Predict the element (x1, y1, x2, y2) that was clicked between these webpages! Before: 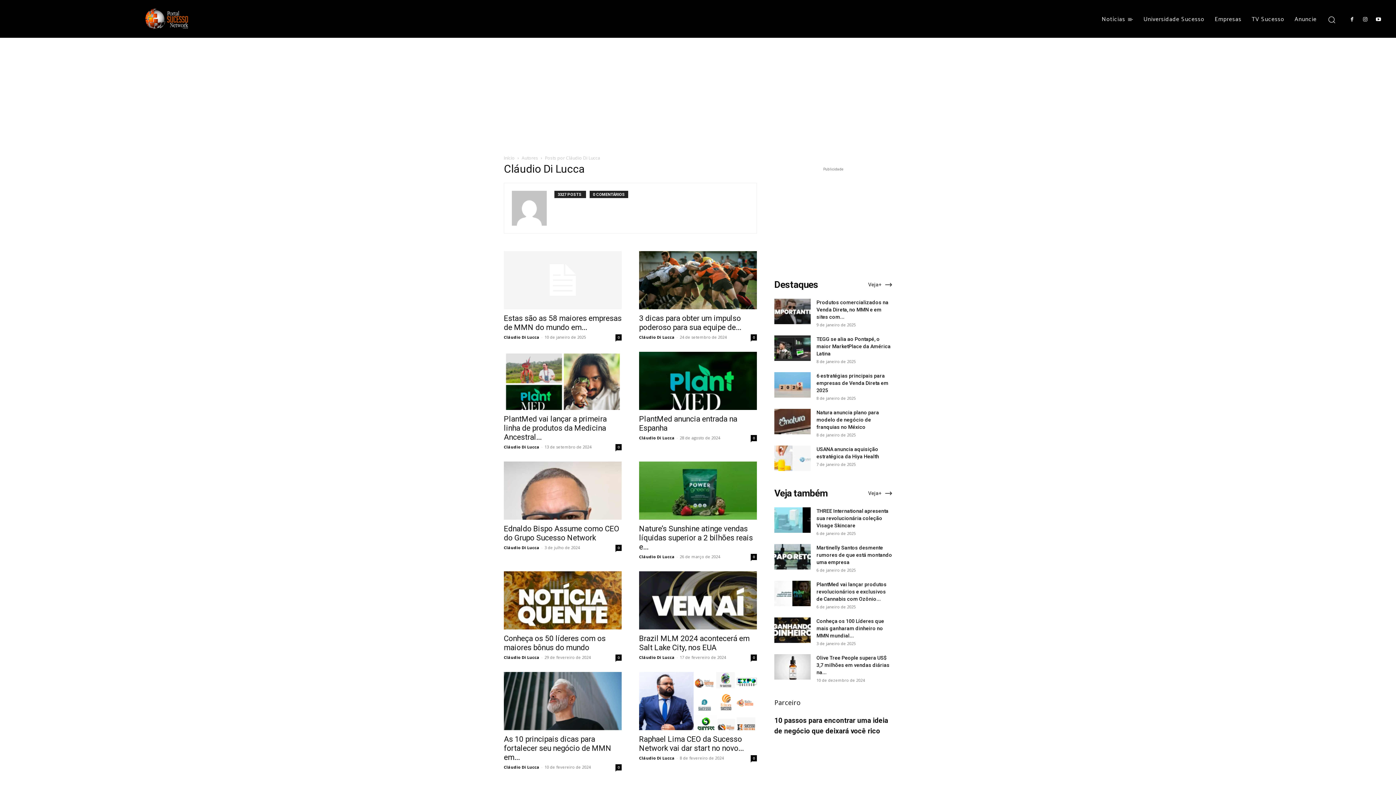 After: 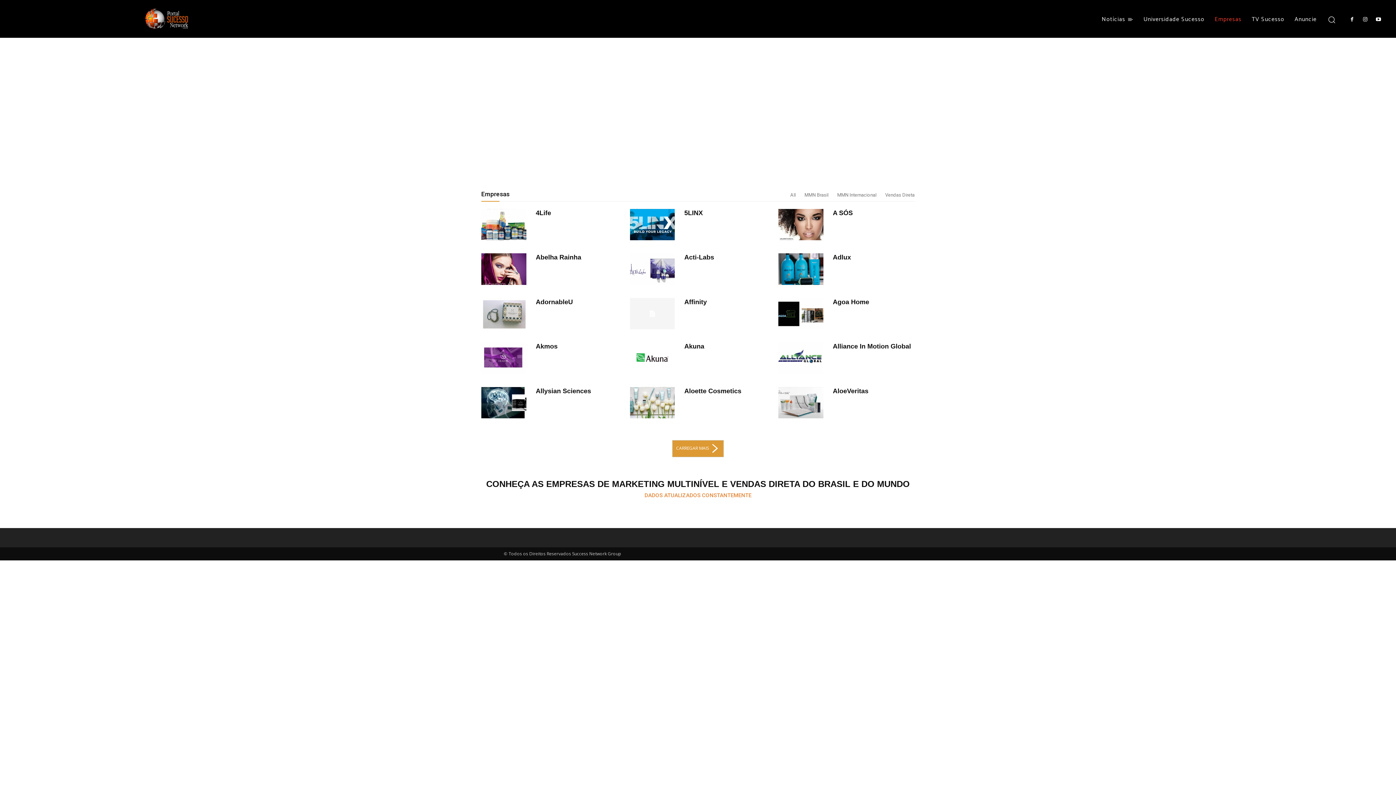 Action: label: Empresas bbox: (1209, 10, 1246, 28)